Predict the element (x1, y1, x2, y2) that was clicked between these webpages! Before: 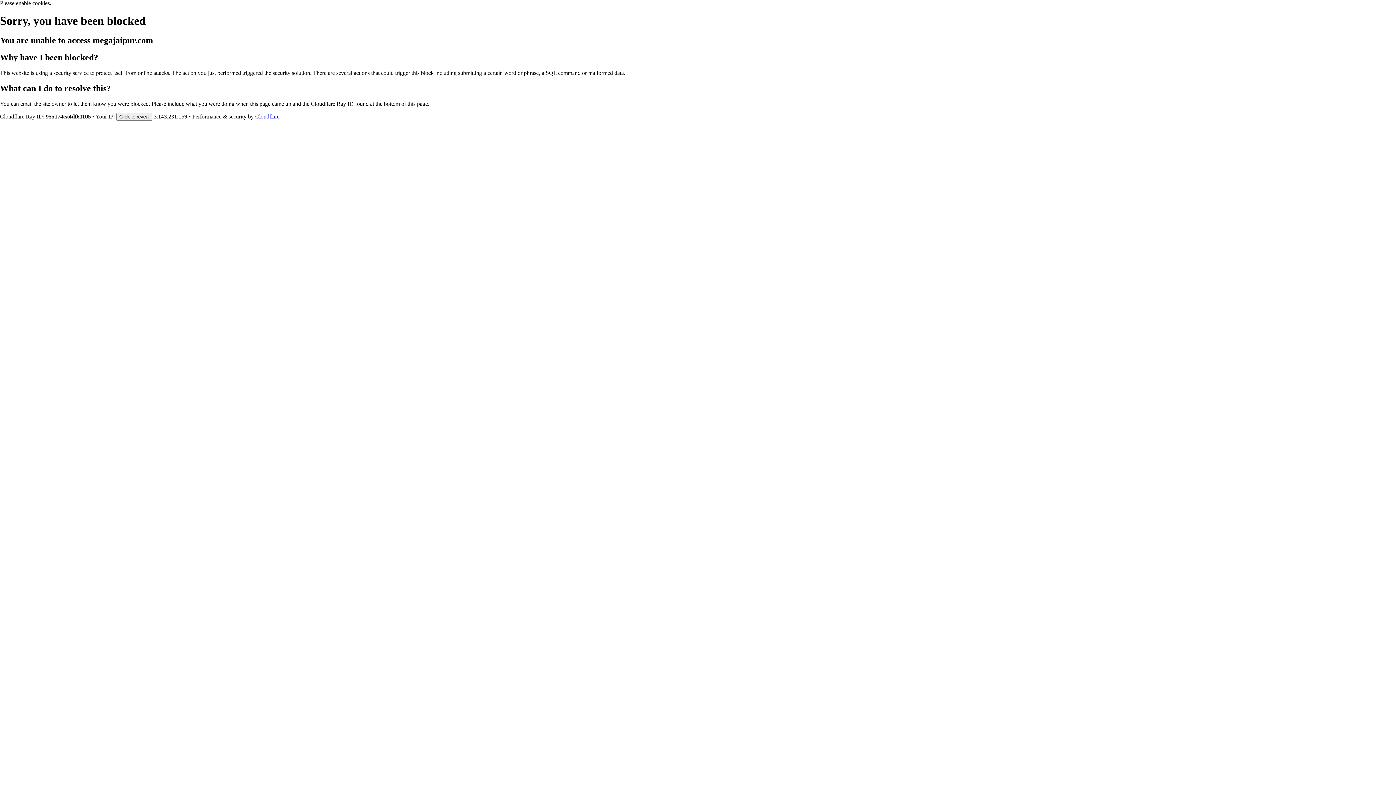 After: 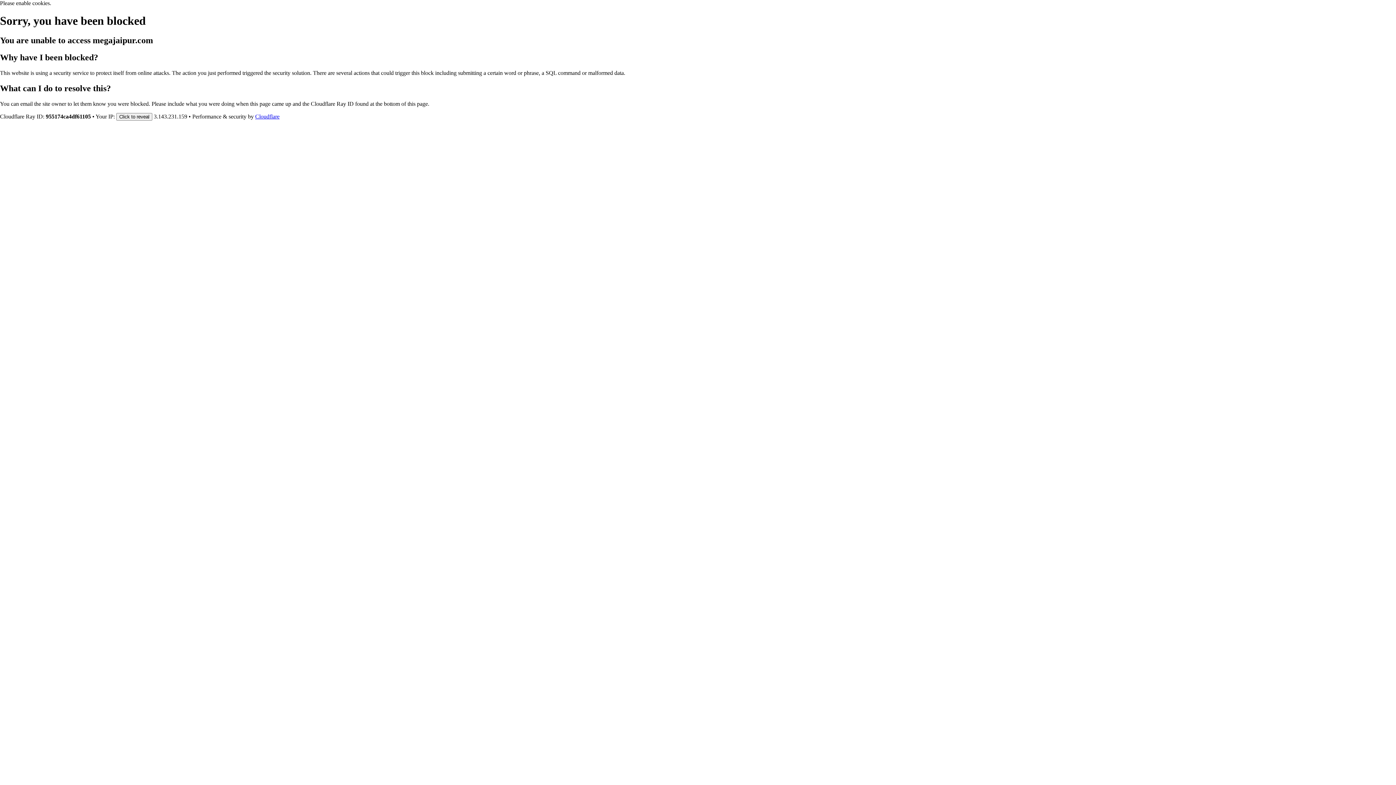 Action: bbox: (255, 113, 279, 119) label: Cloudflare